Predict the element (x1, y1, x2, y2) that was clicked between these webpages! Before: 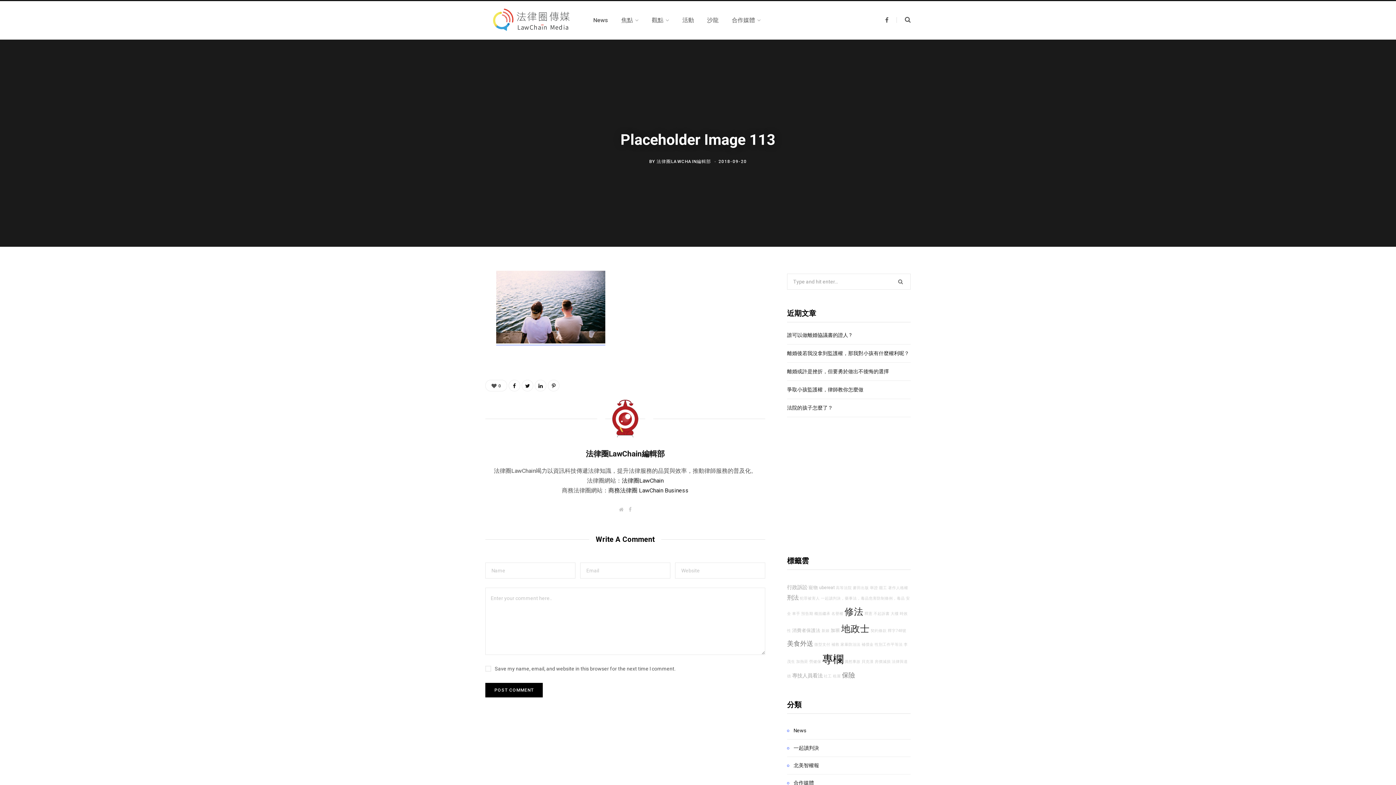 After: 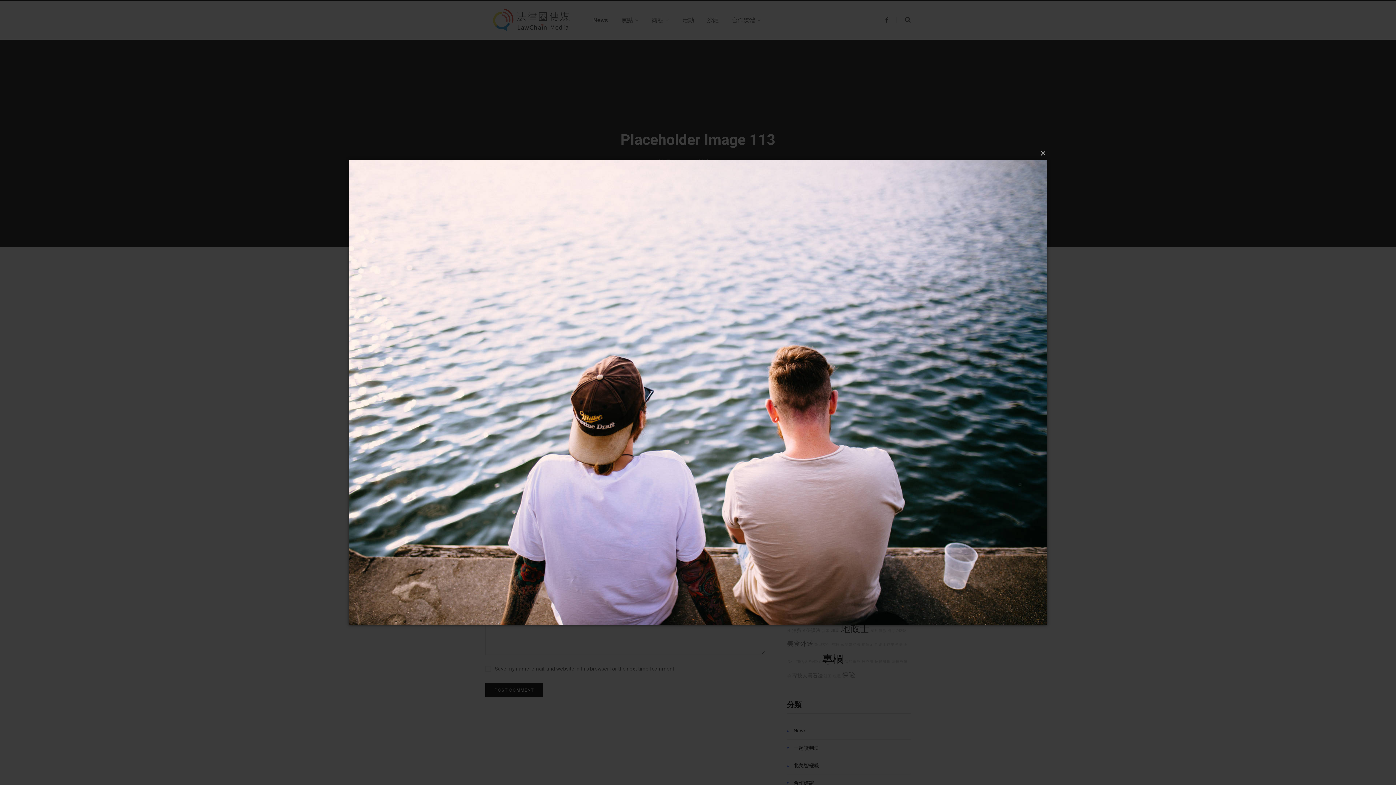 Action: bbox: (496, 336, 605, 345)